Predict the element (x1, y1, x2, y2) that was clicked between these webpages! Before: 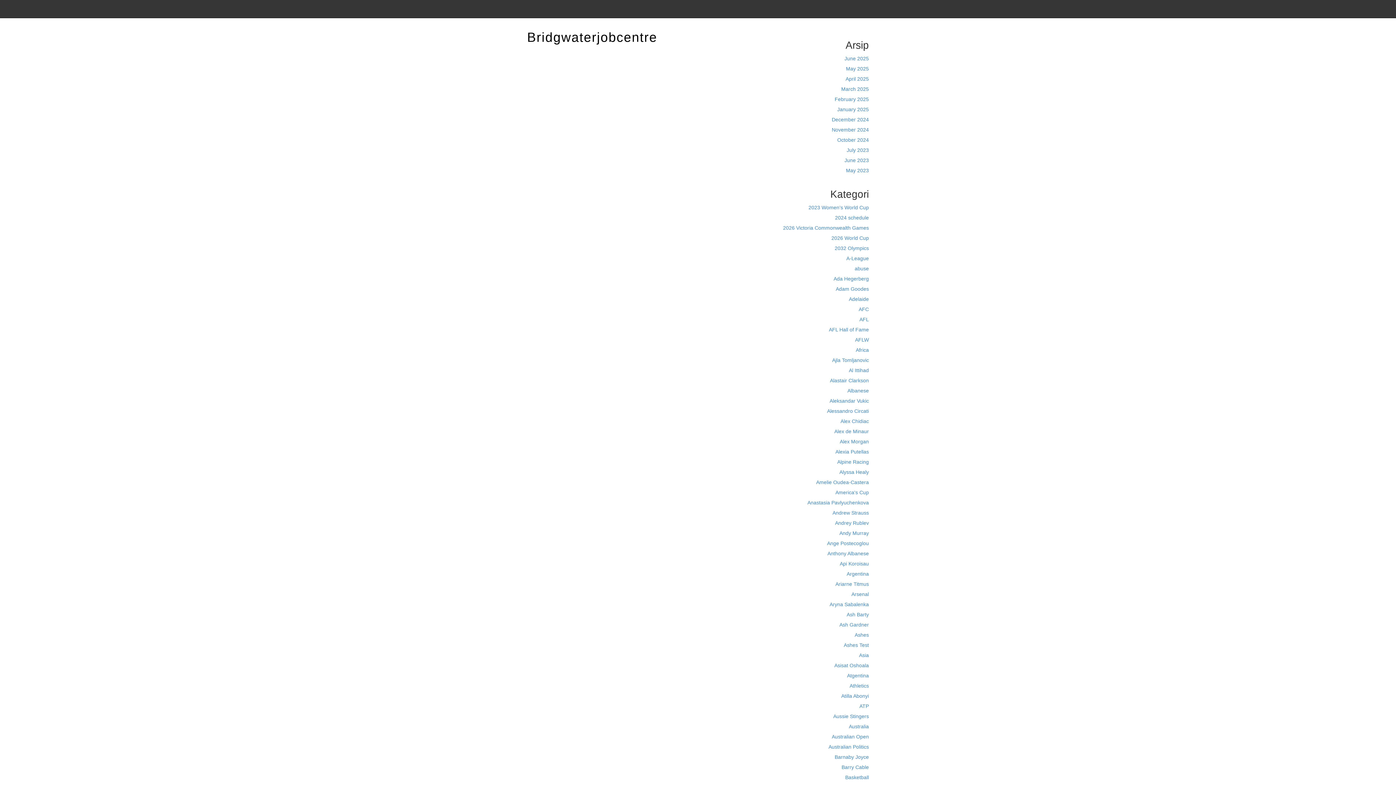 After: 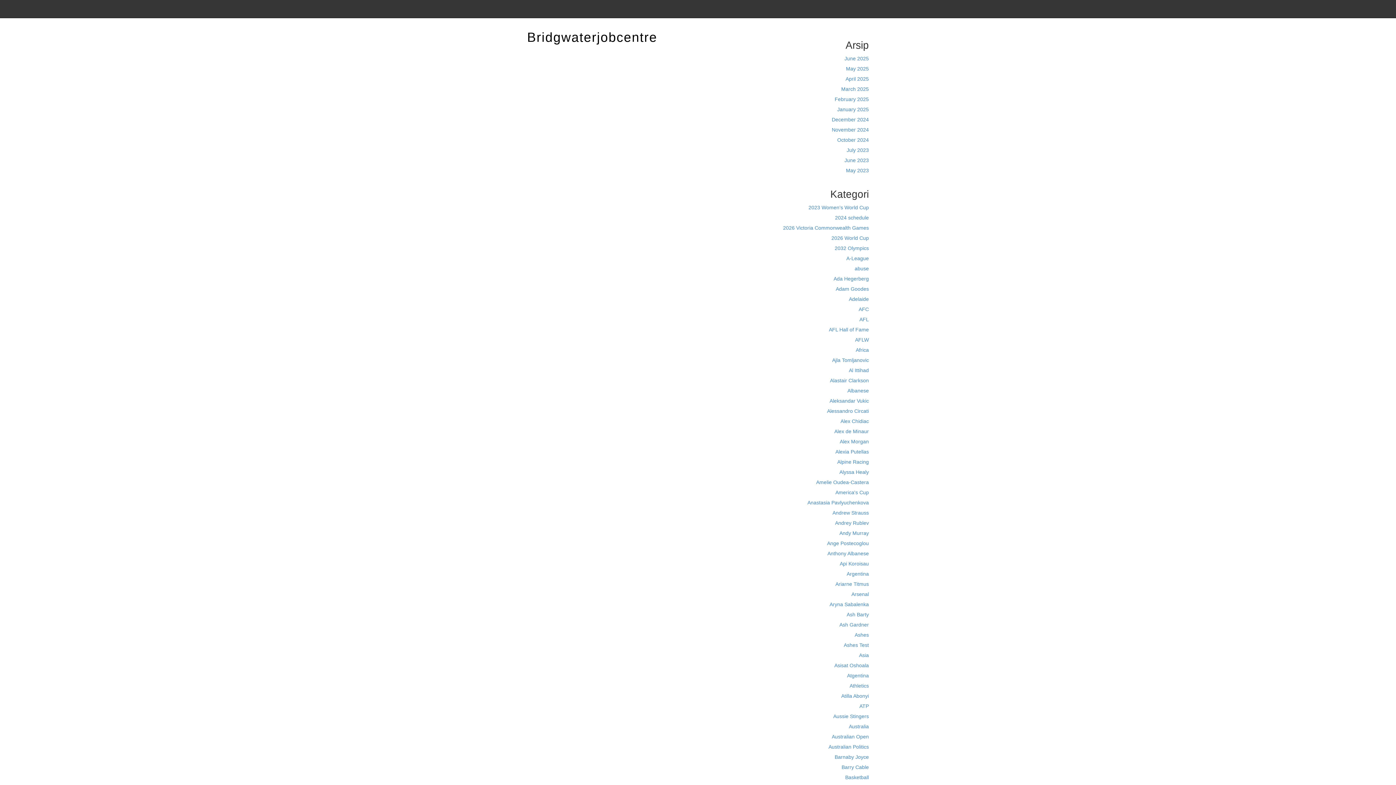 Action: label: Api Koroisau bbox: (839, 561, 869, 566)